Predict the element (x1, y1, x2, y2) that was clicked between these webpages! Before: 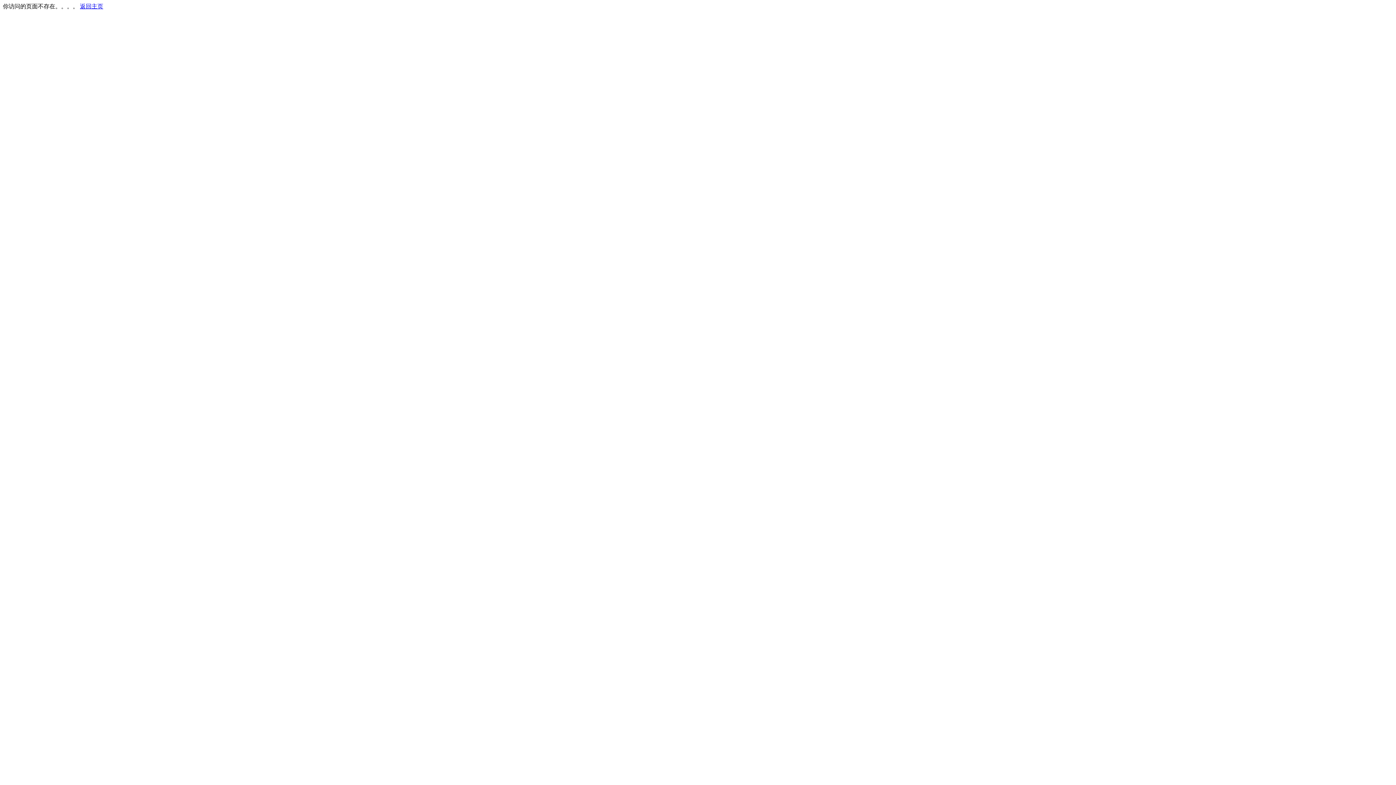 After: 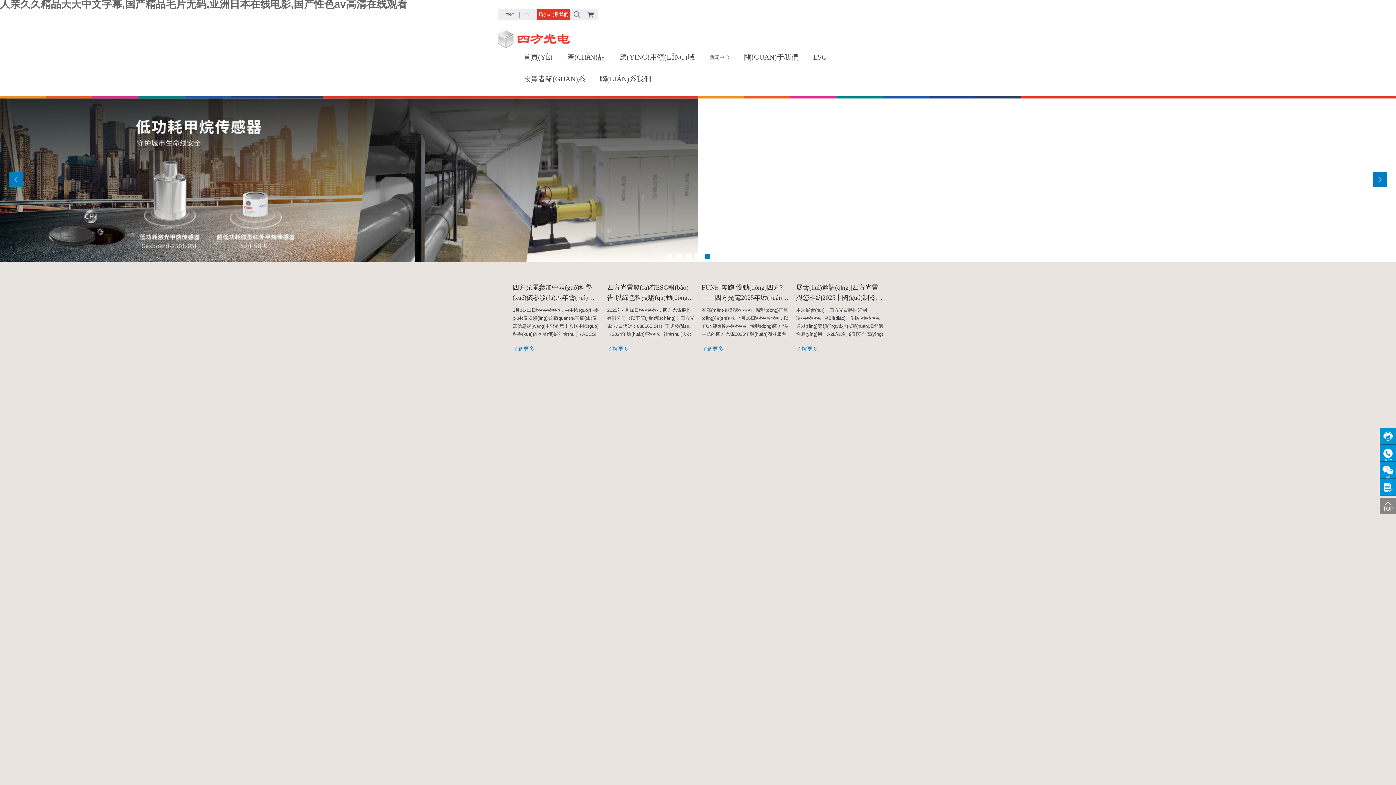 Action: label: 返回主页 bbox: (80, 3, 103, 9)